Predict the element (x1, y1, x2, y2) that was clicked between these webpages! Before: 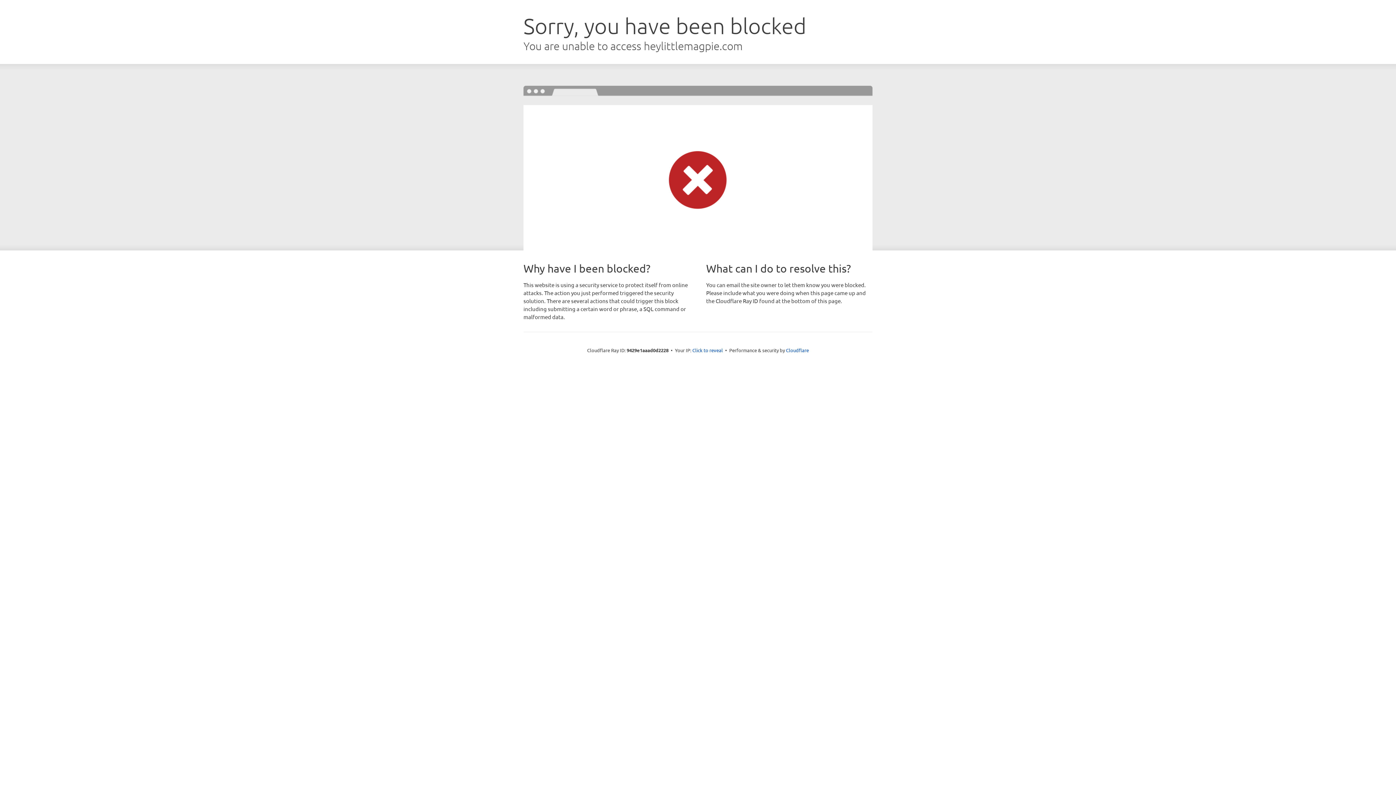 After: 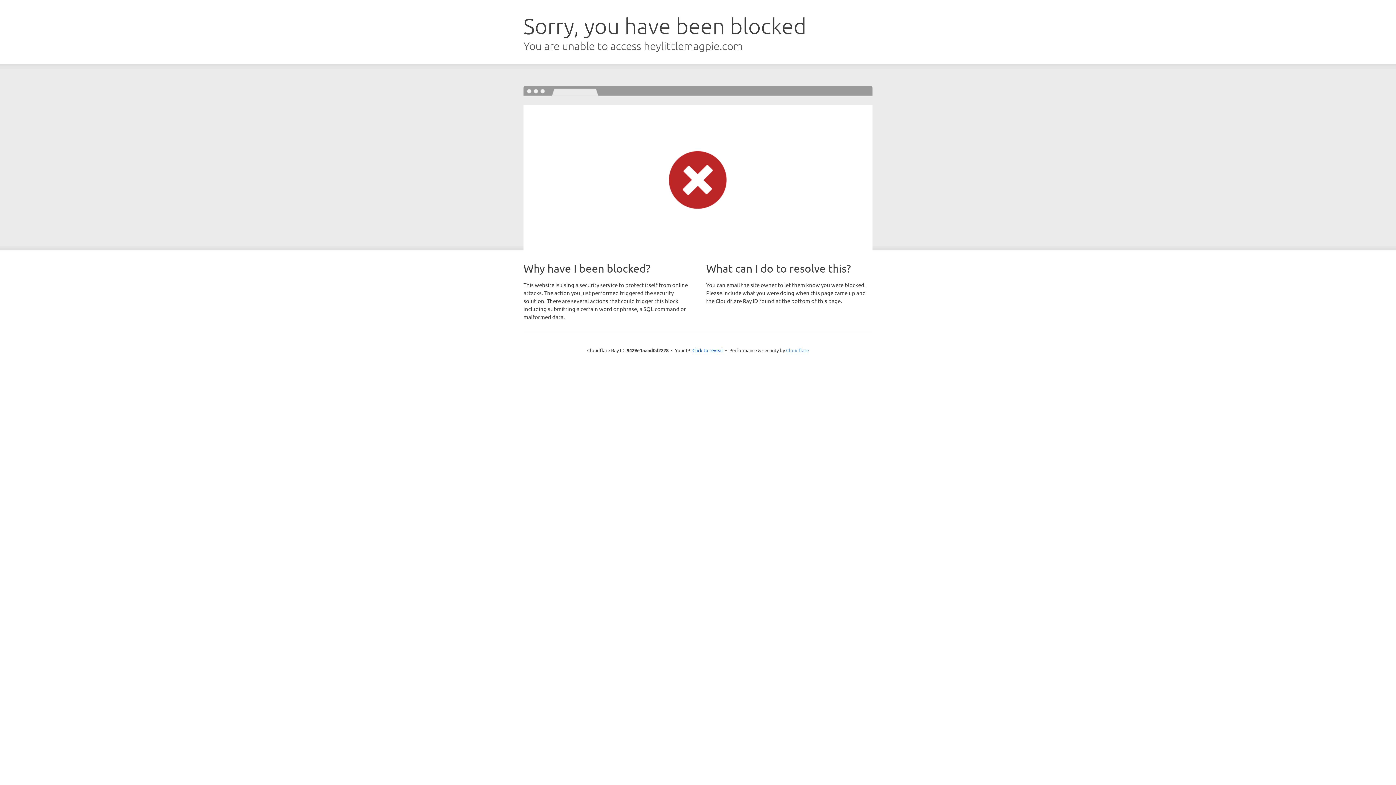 Action: label: Cloudflare bbox: (786, 347, 809, 353)